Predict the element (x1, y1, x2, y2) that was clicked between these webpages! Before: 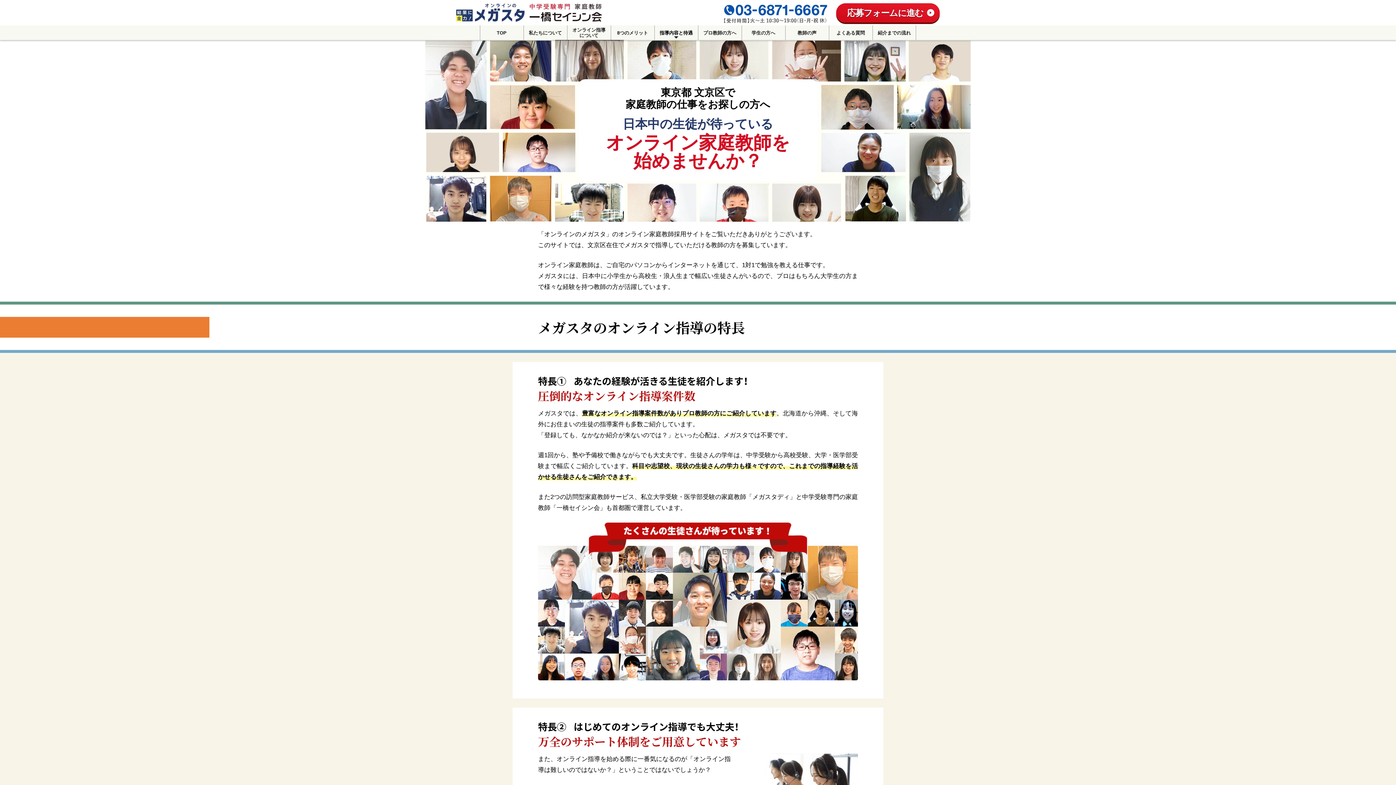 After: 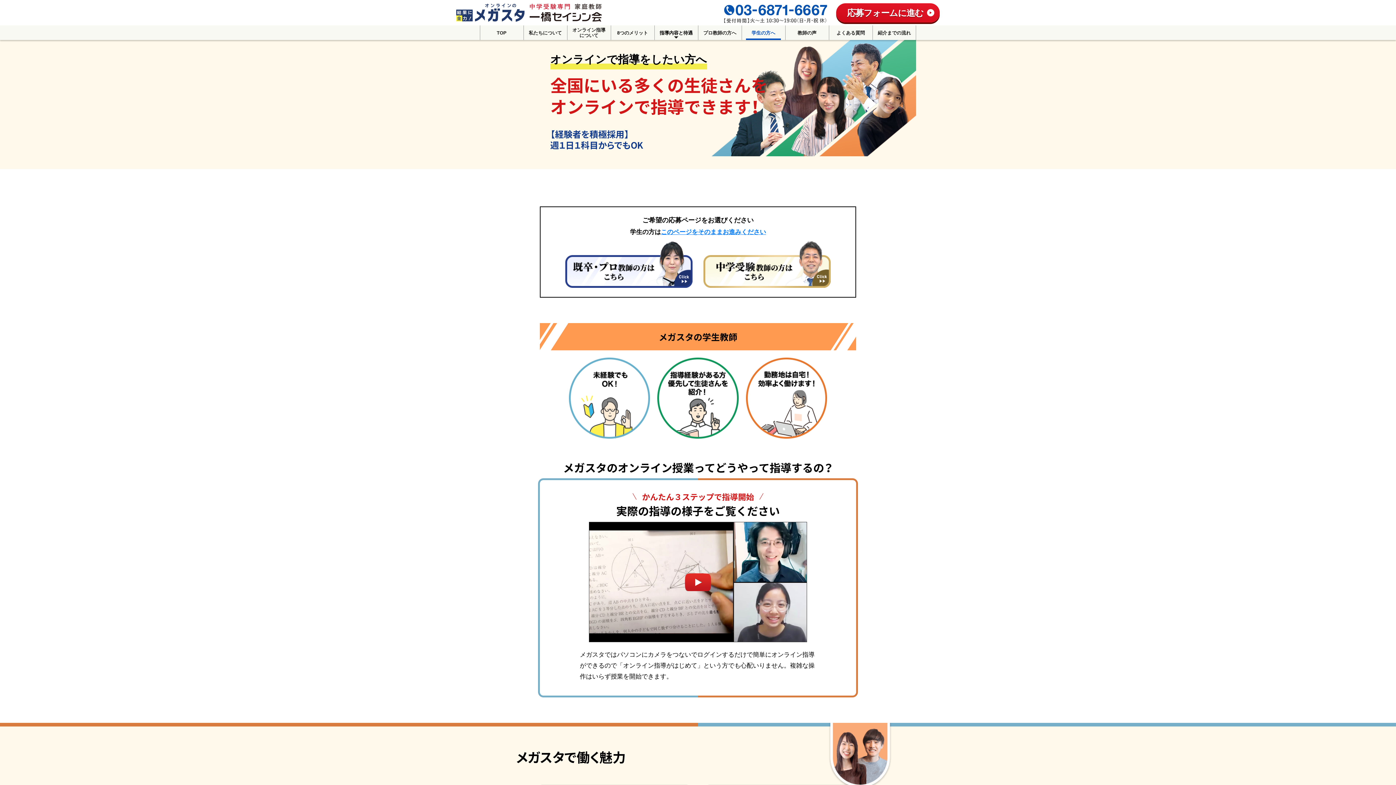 Action: bbox: (741, 25, 785, 40) label: 学生の方へ